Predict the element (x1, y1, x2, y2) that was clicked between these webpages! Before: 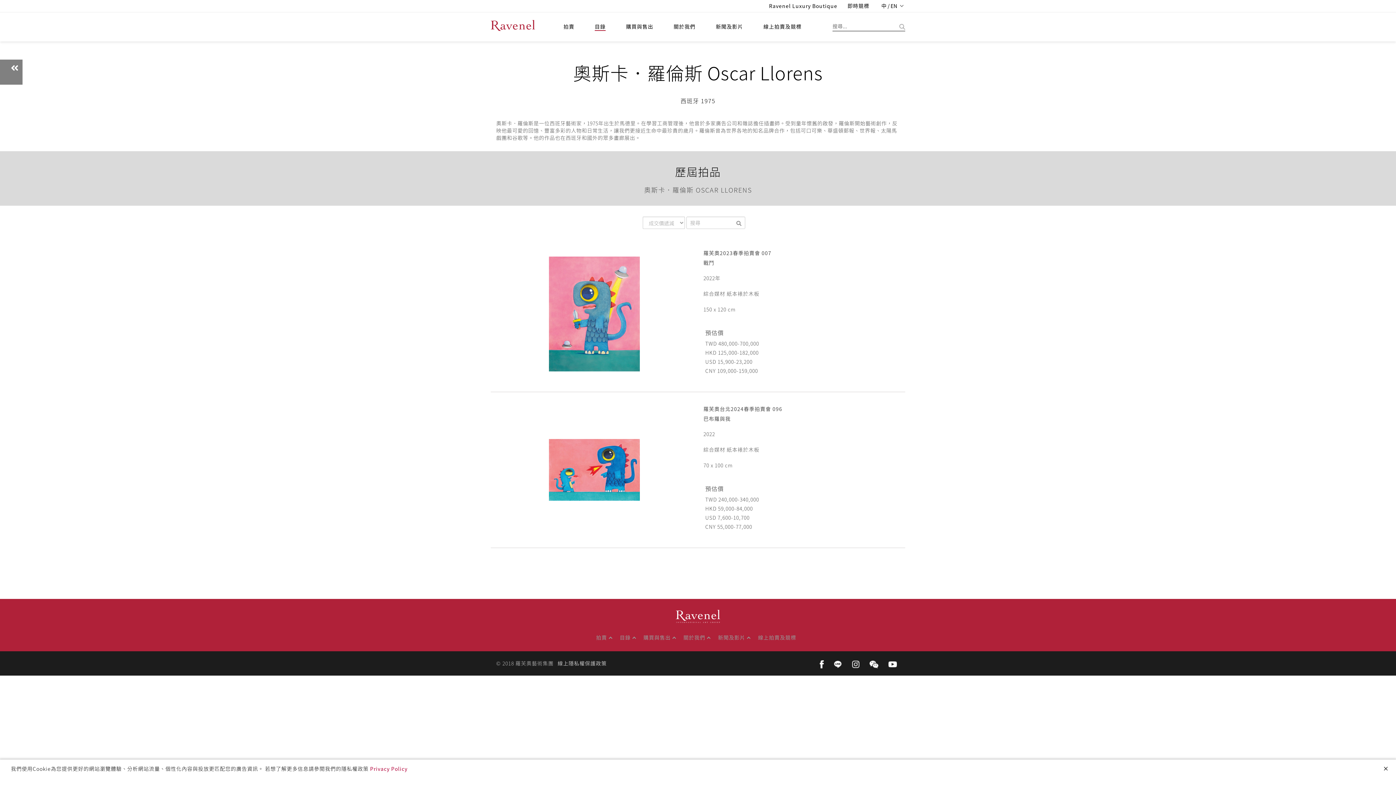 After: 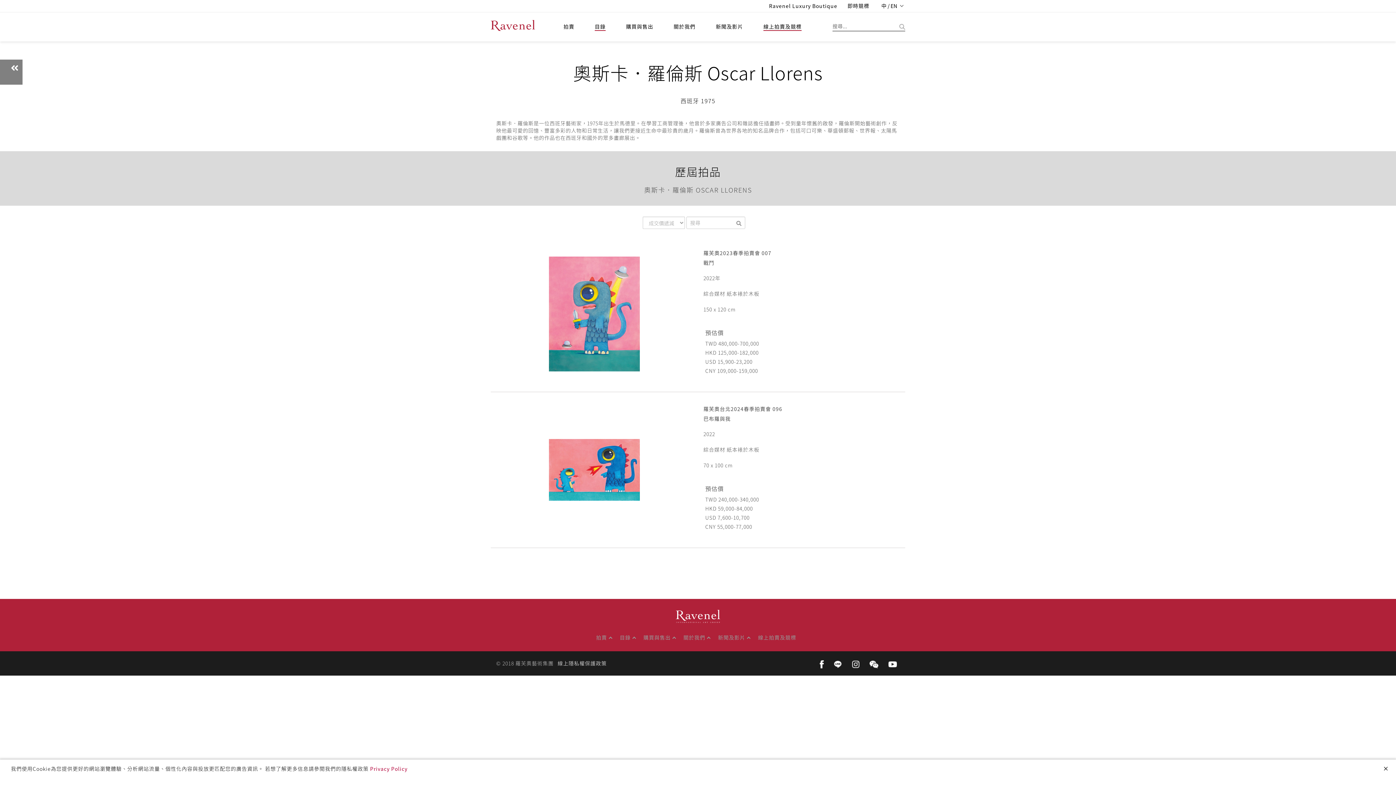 Action: bbox: (763, 22, 801, 30) label: 線上拍賣及競標